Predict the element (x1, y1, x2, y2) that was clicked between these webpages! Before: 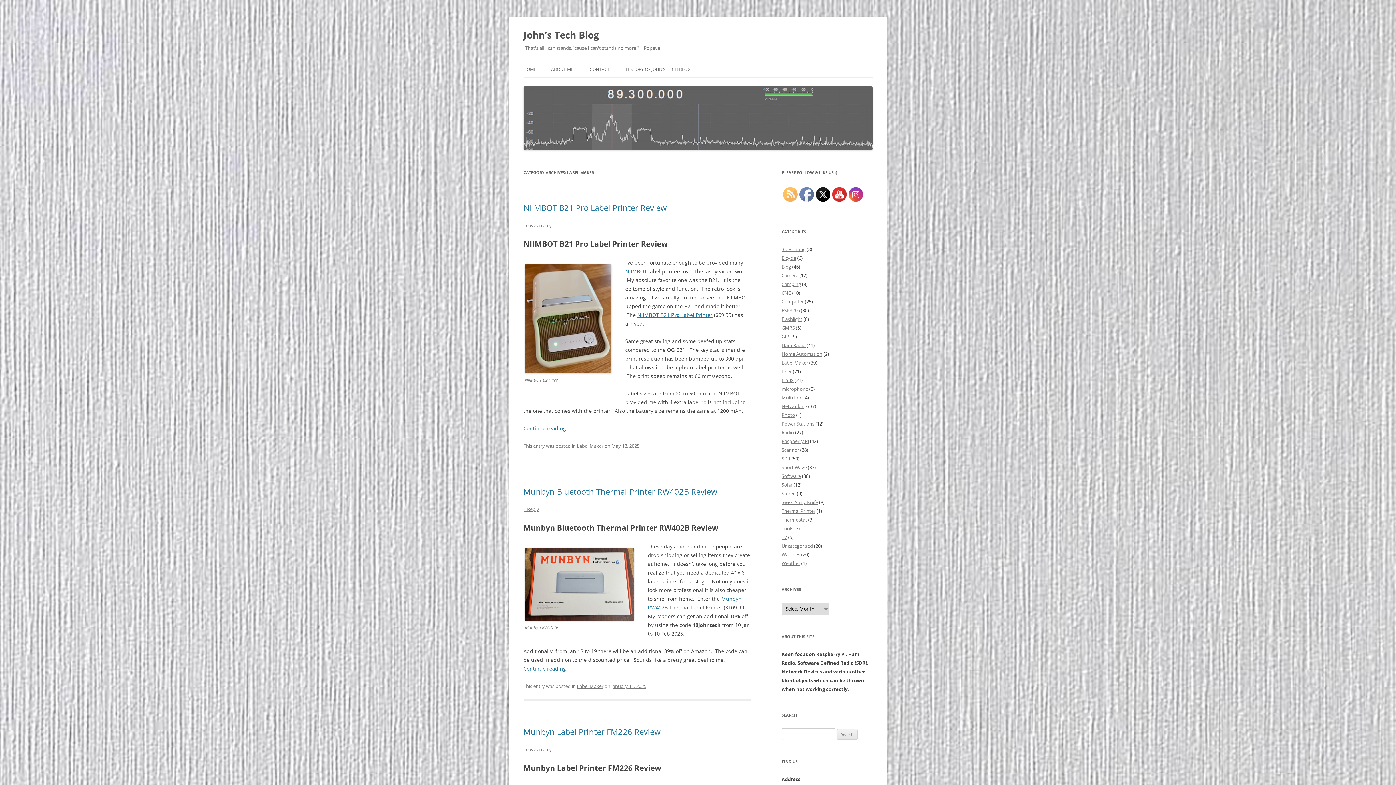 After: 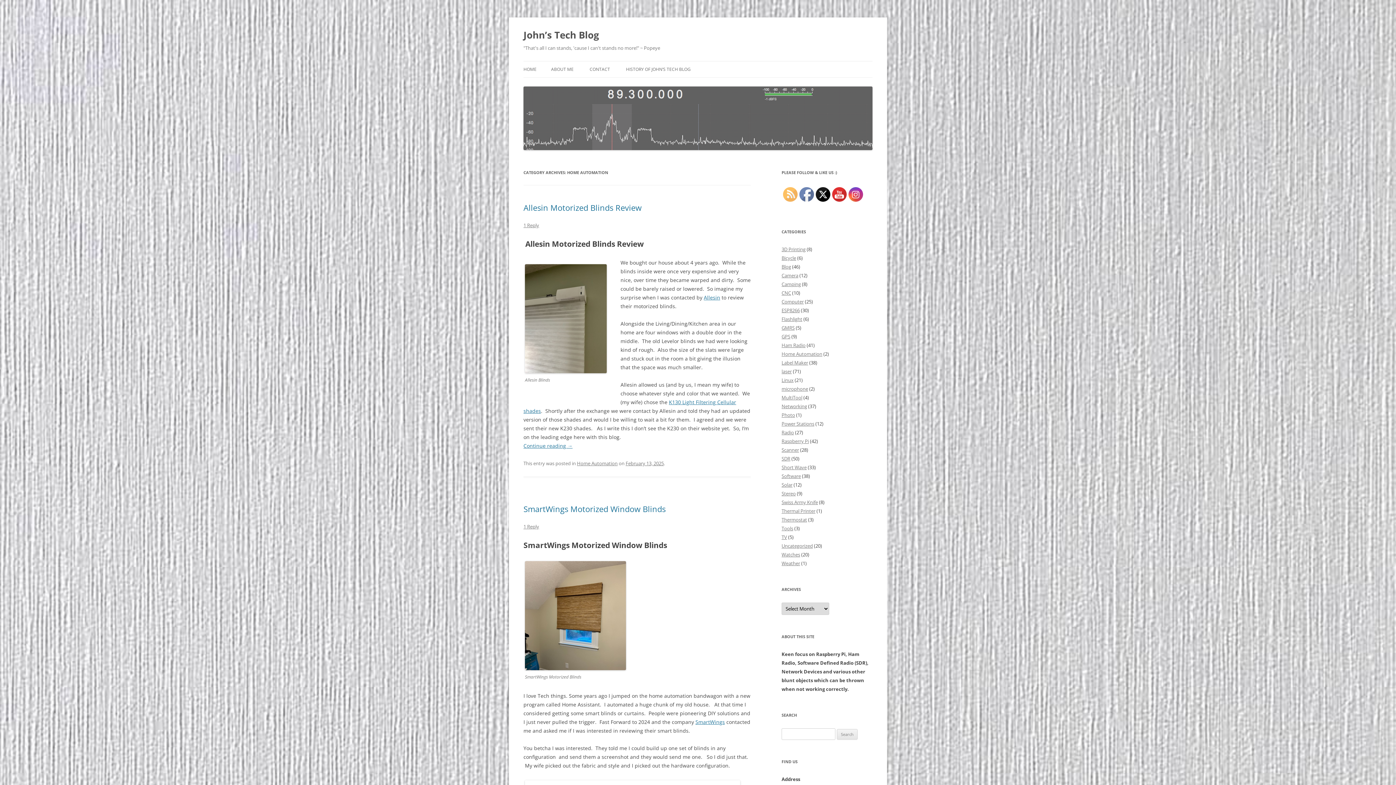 Action: bbox: (781, 350, 822, 357) label: Home Automation